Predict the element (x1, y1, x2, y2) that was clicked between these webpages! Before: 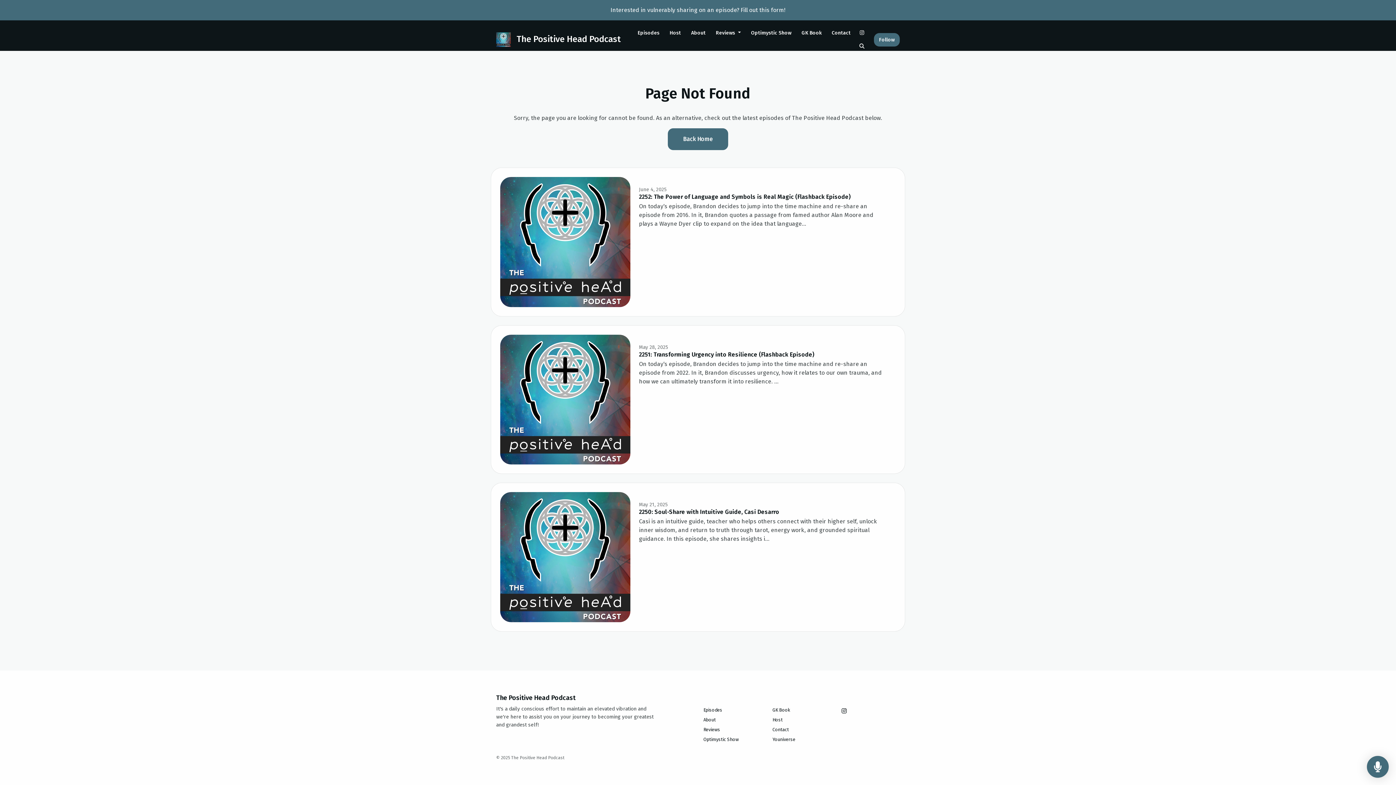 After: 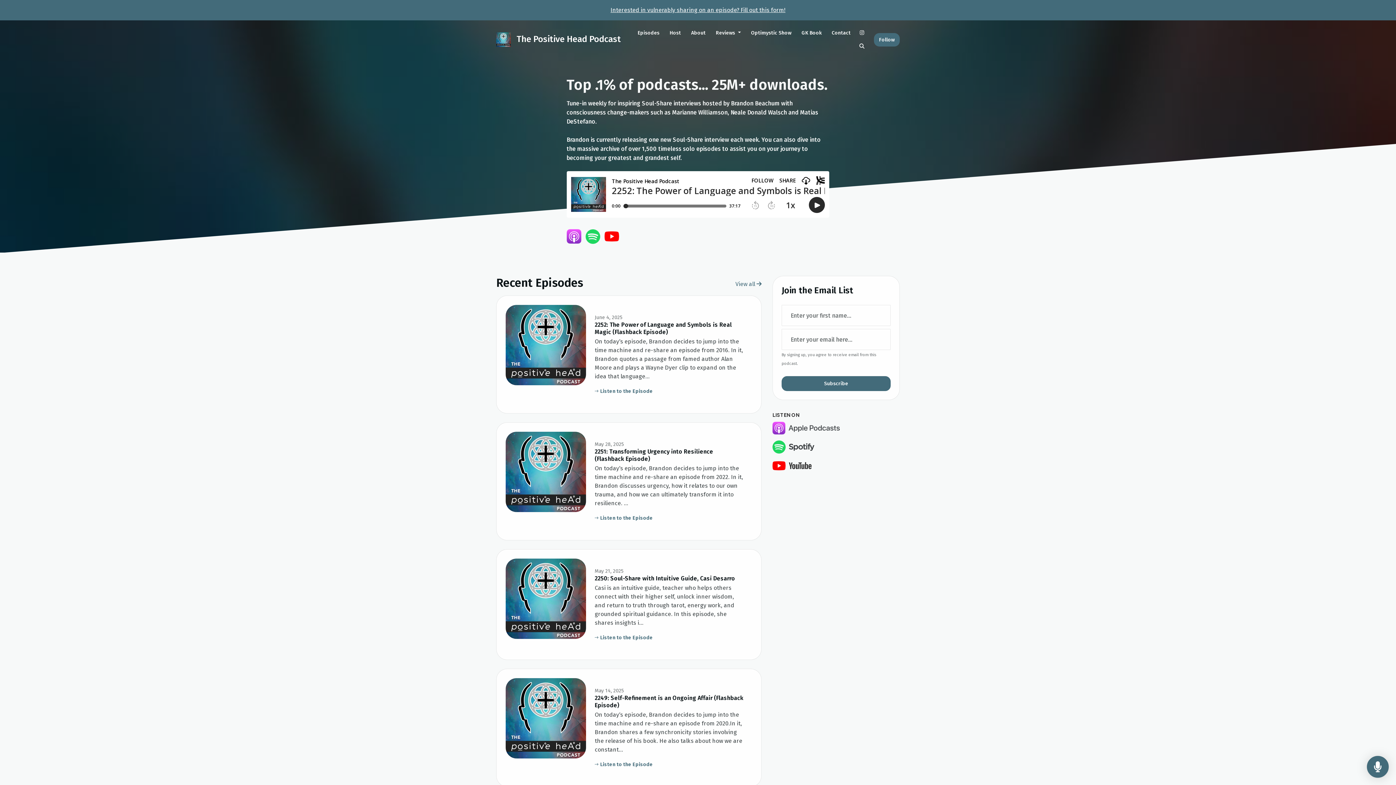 Action: bbox: (496, 30, 621, 48) label:  The Positive Head Podcast